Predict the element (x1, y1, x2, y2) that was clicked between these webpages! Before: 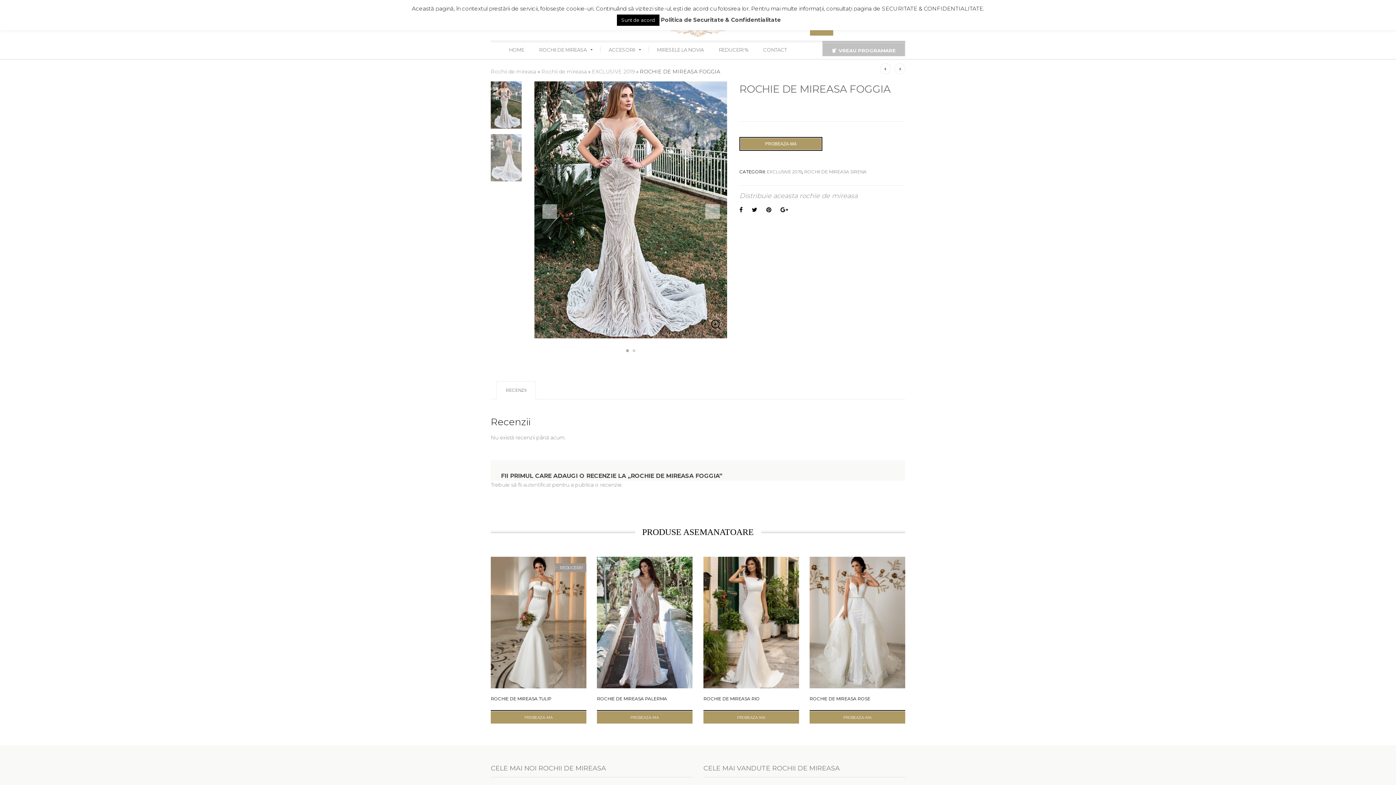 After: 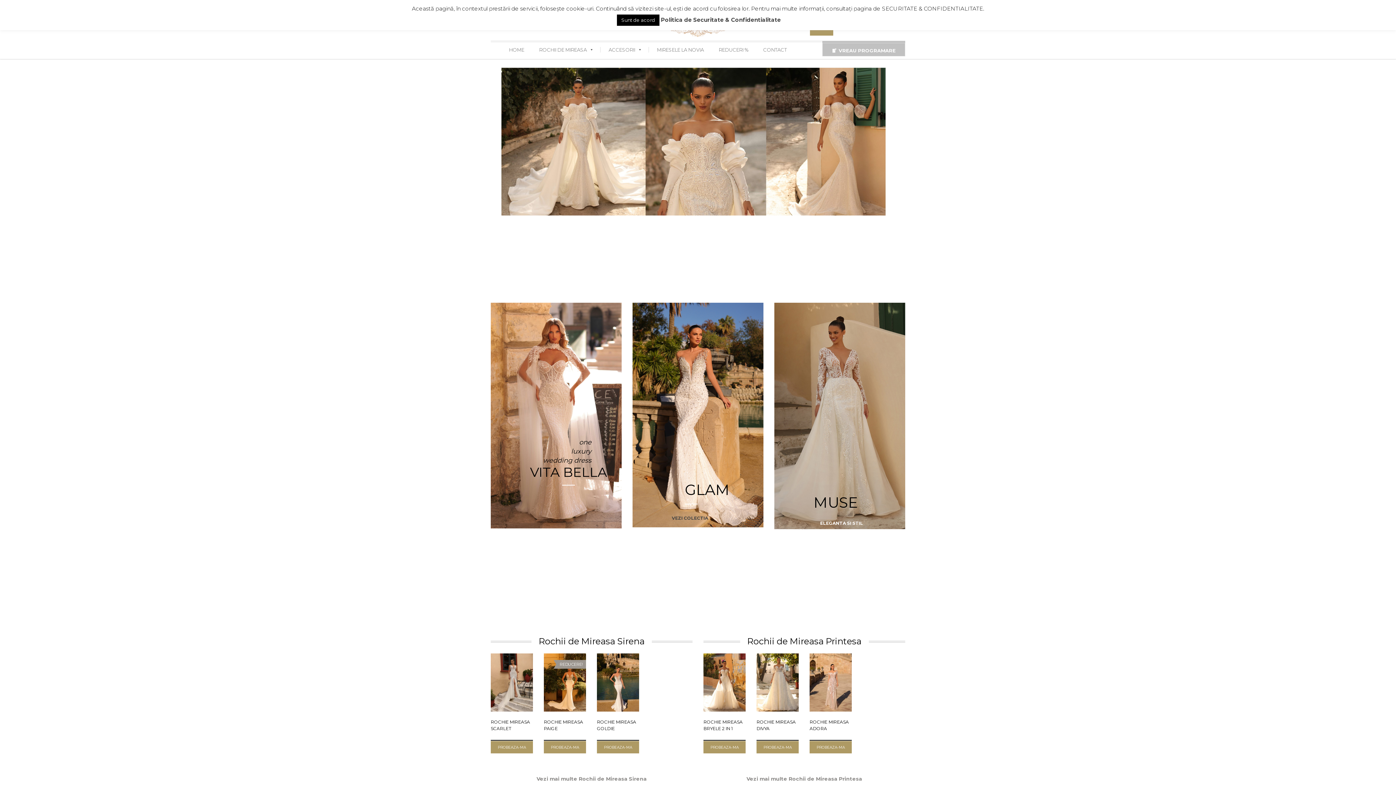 Action: label: autentificat bbox: (523, 481, 550, 488)